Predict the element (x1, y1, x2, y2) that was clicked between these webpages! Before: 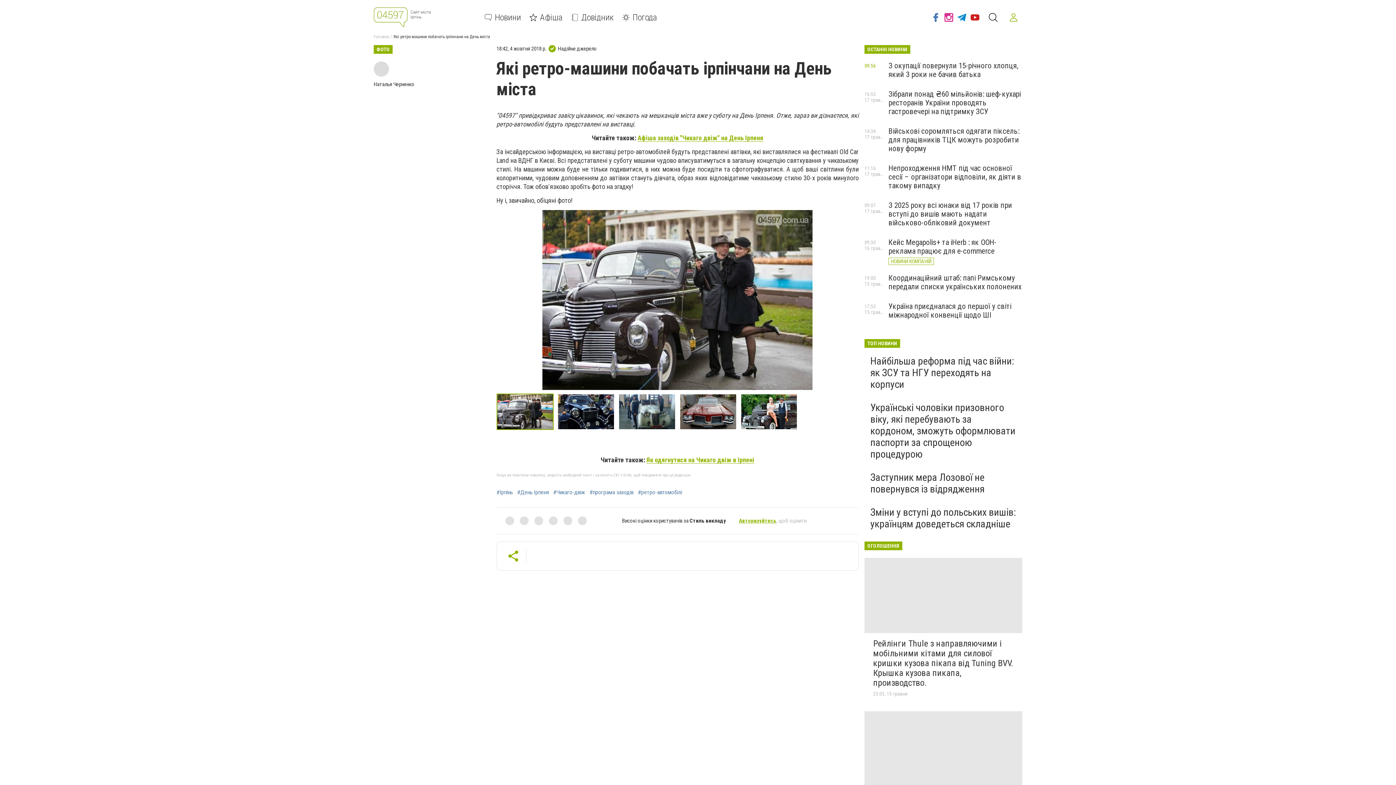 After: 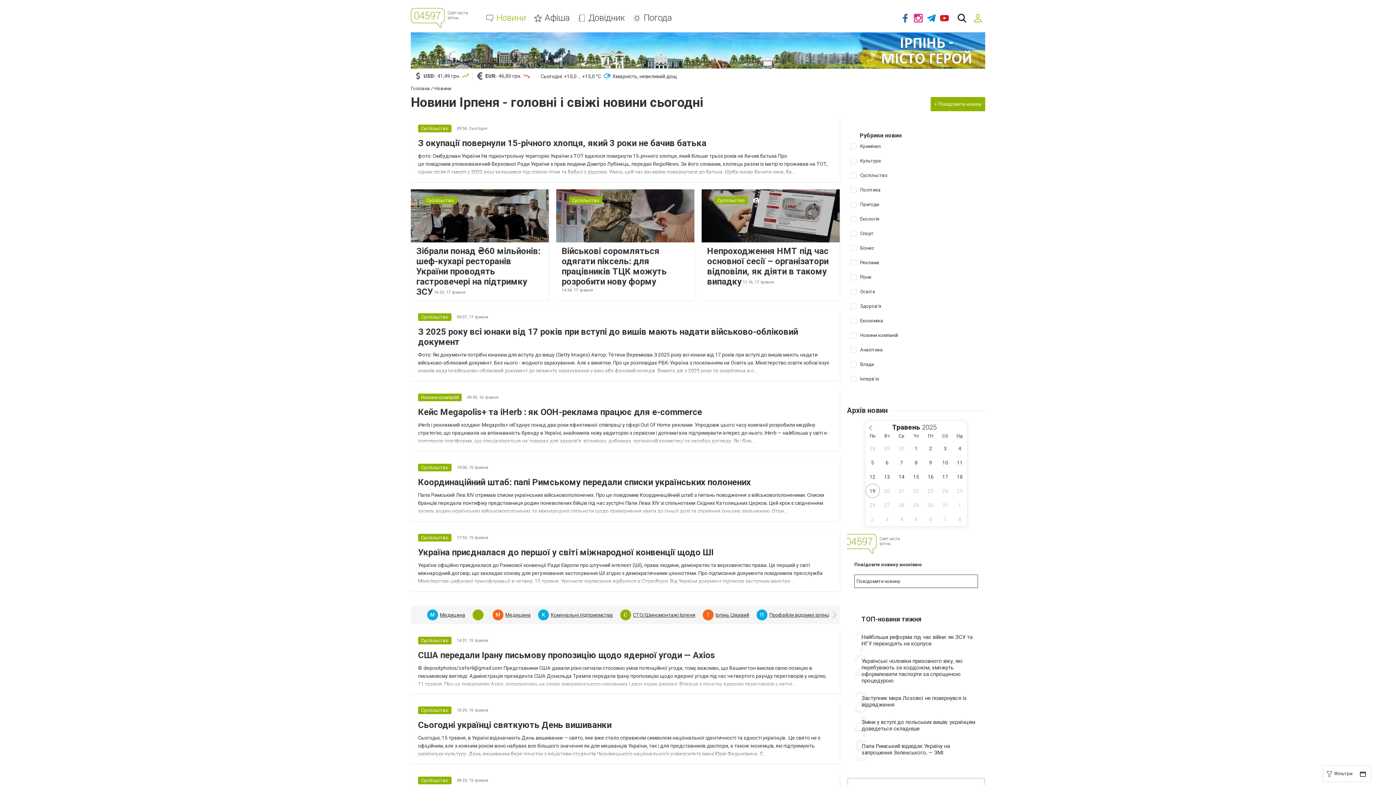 Action: label: Новини bbox: (484, 13, 521, 20)